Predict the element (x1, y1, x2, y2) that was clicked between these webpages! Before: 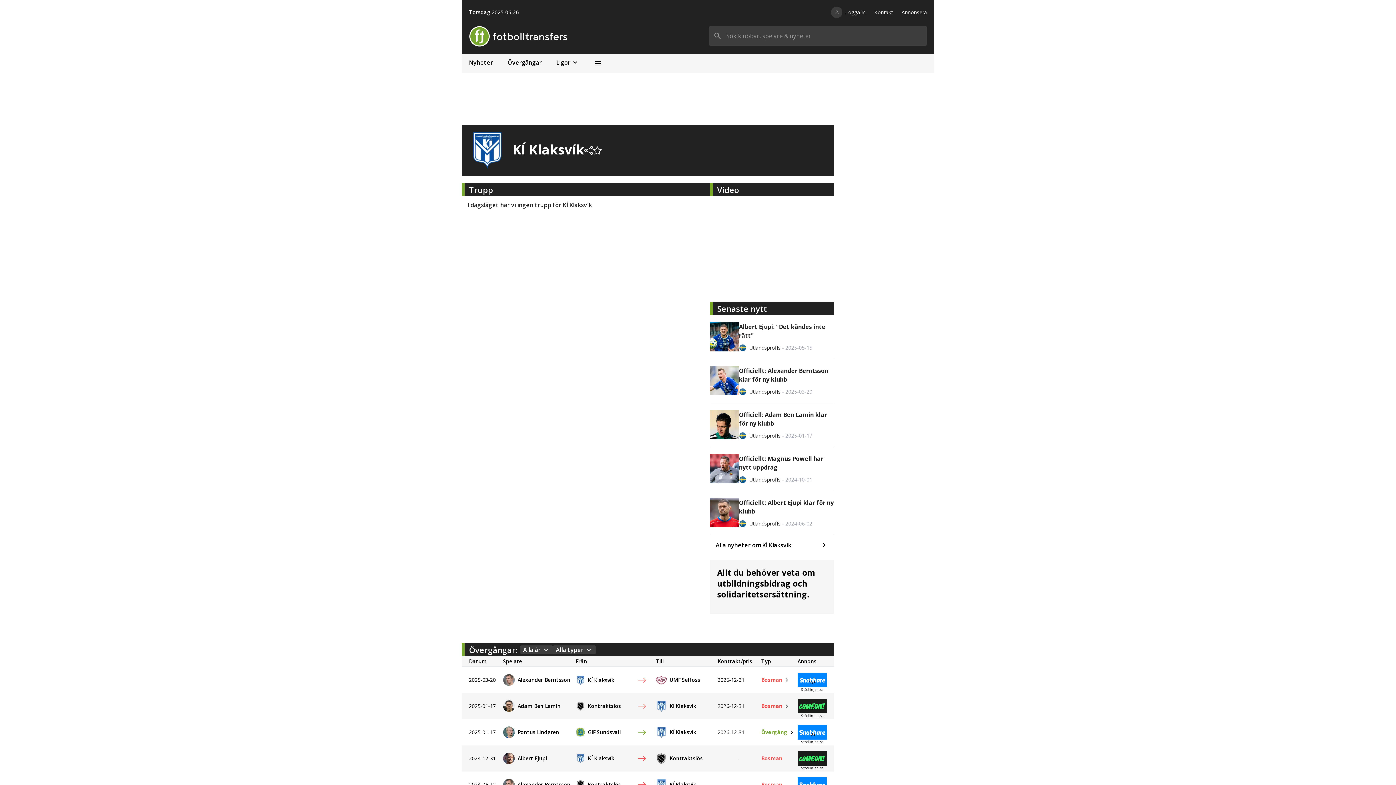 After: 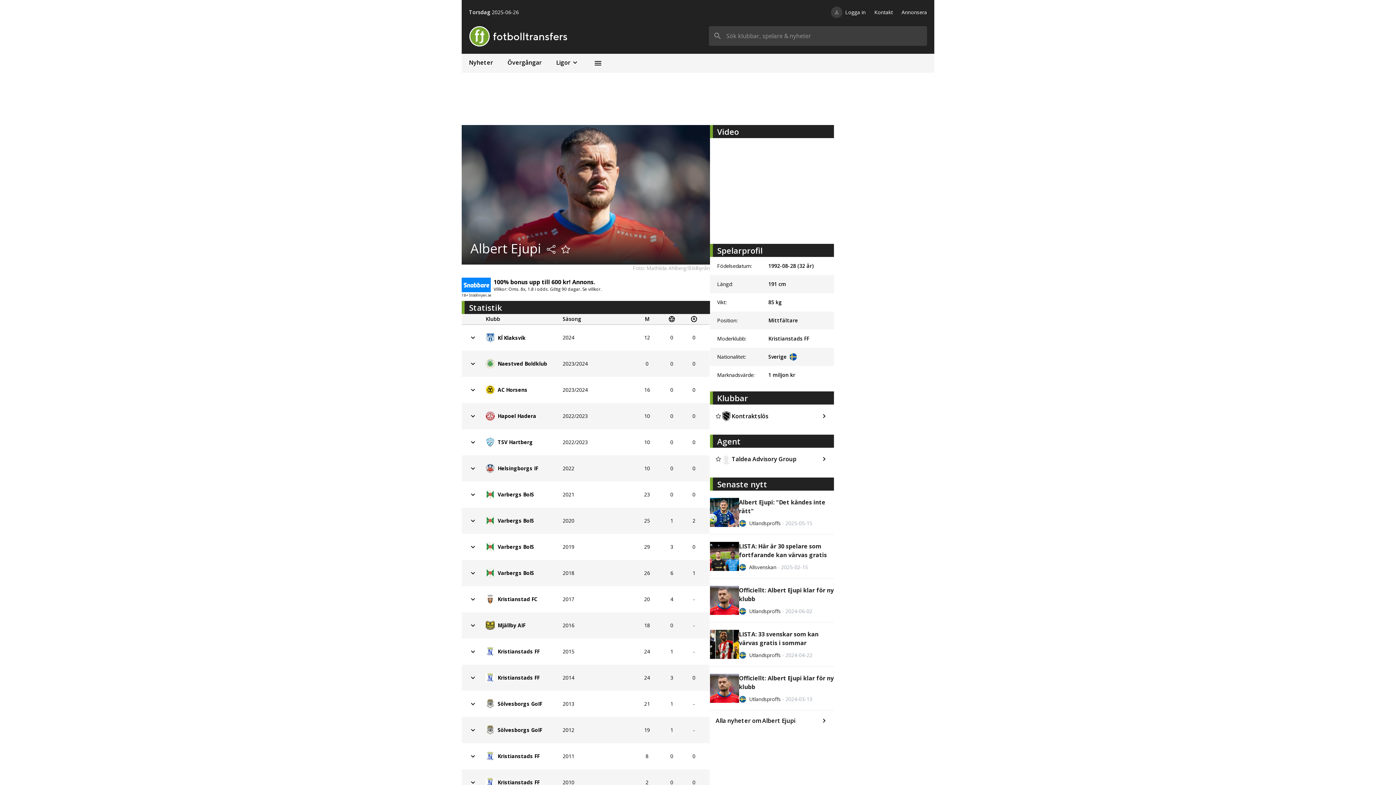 Action: bbox: (503, 753, 573, 764) label: Albert Ejupi